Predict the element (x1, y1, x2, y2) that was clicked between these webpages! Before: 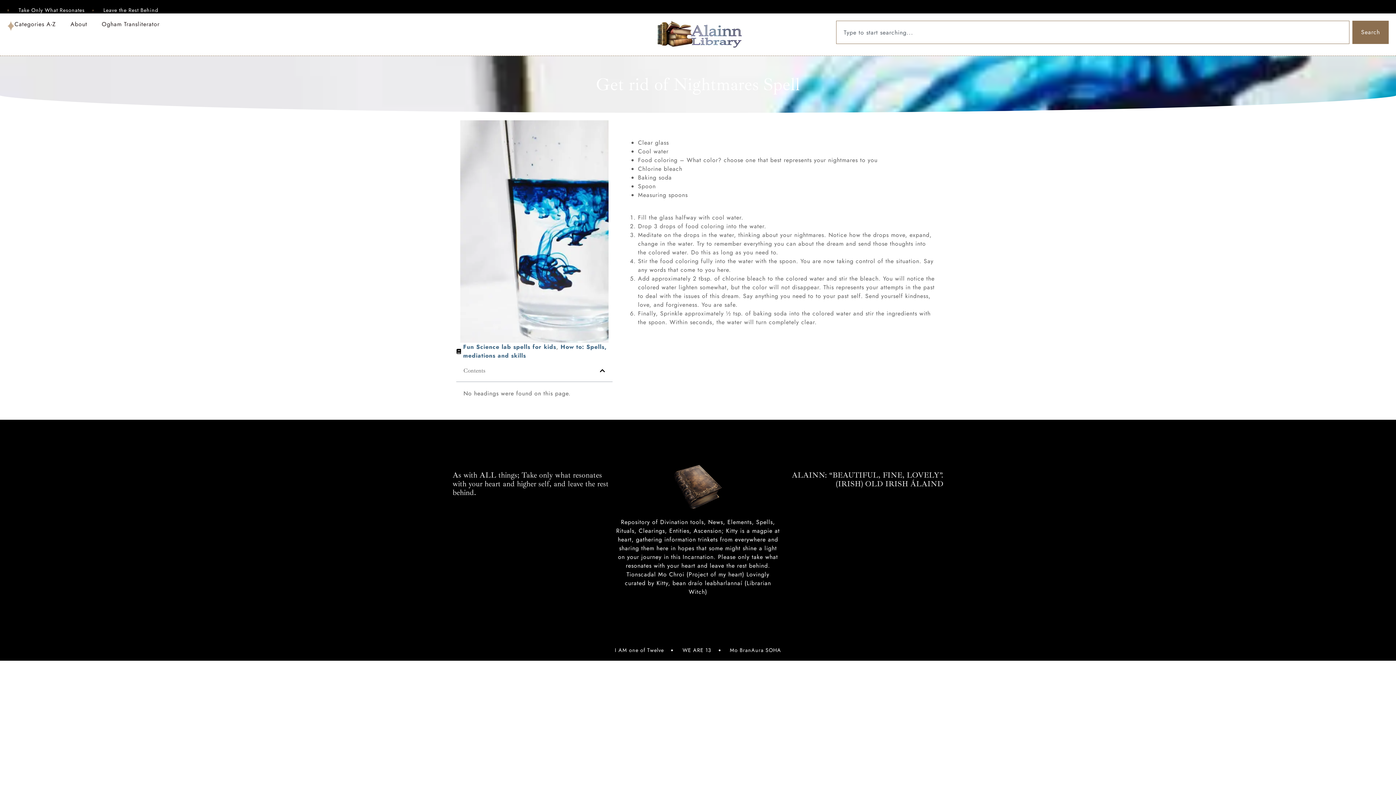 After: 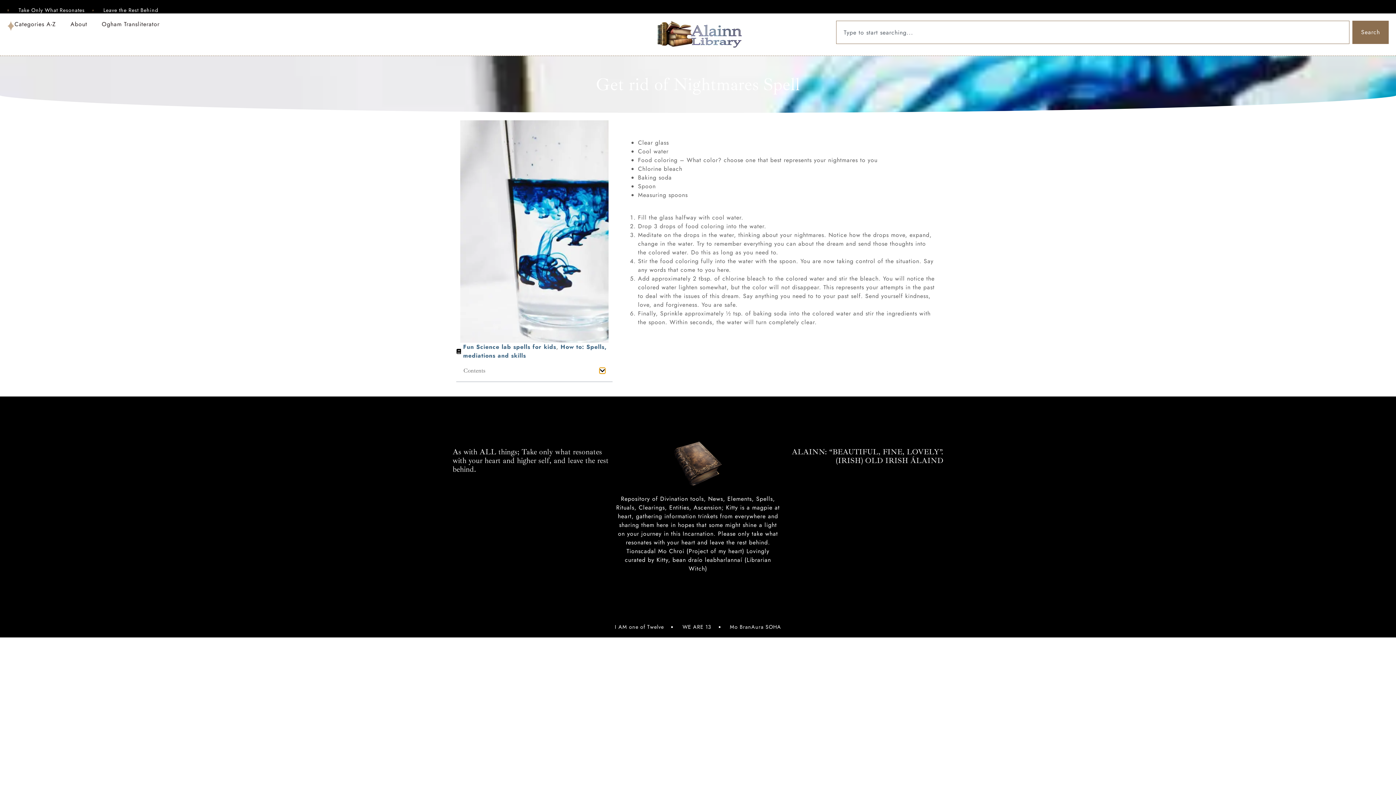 Action: bbox: (599, 368, 605, 373) label: Close table of contents